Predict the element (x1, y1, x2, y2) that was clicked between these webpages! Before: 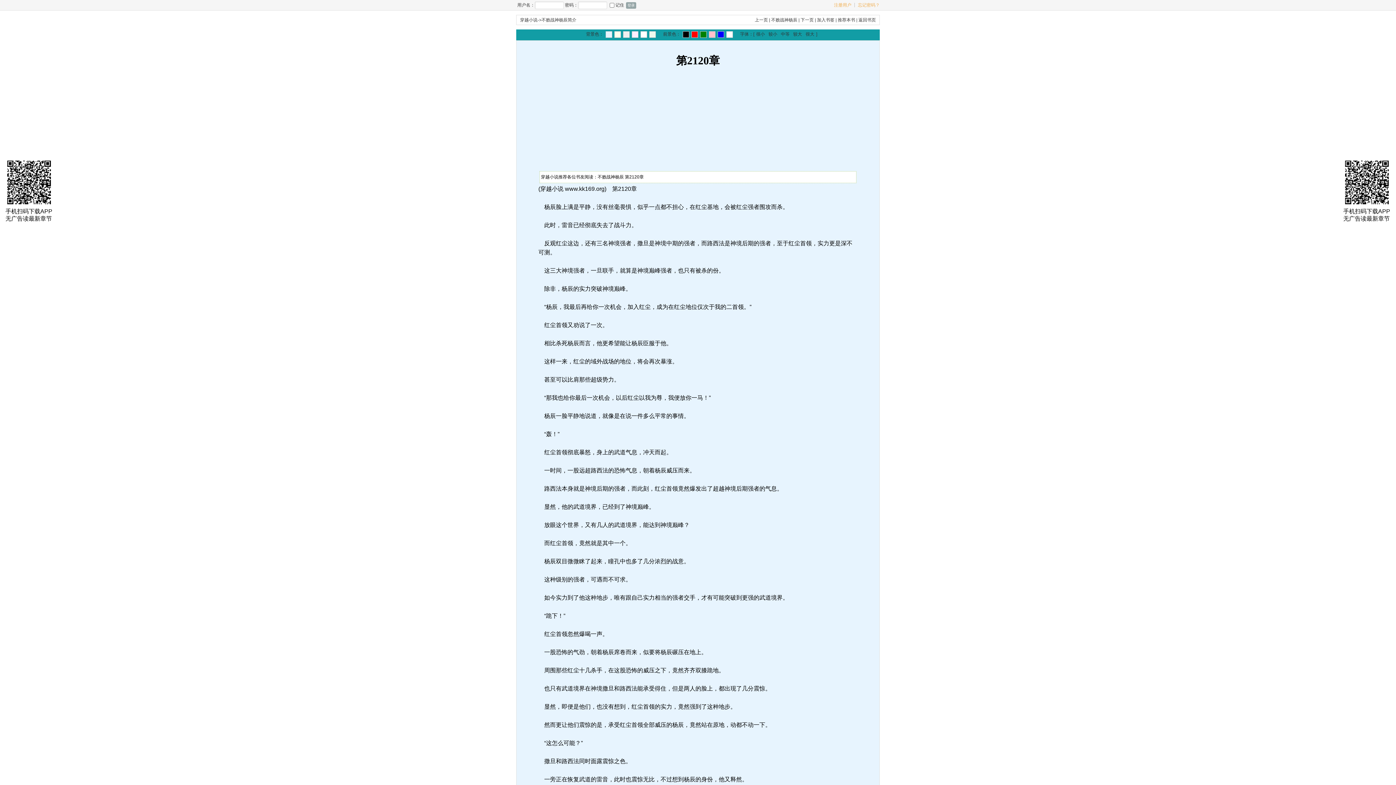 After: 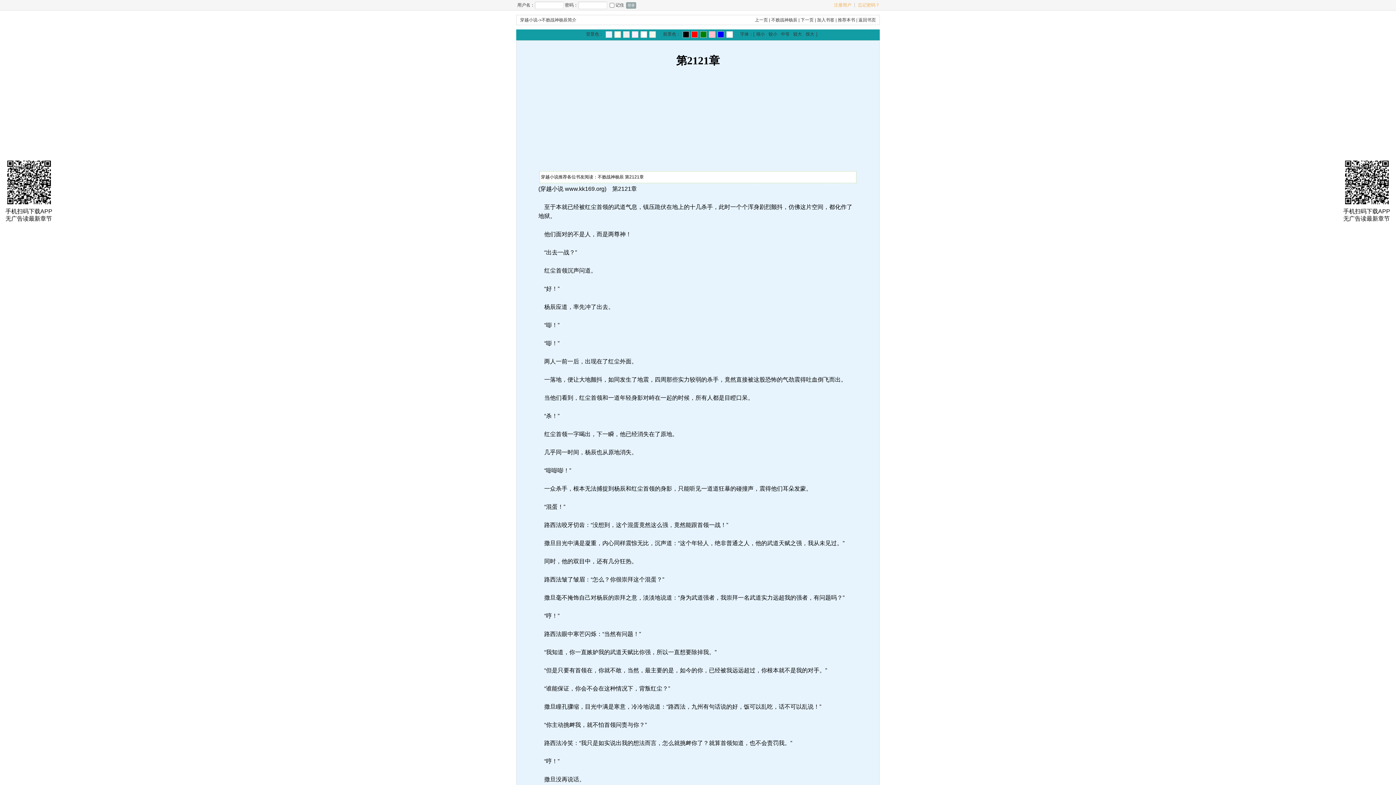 Action: bbox: (800, 17, 813, 22) label: 下一页